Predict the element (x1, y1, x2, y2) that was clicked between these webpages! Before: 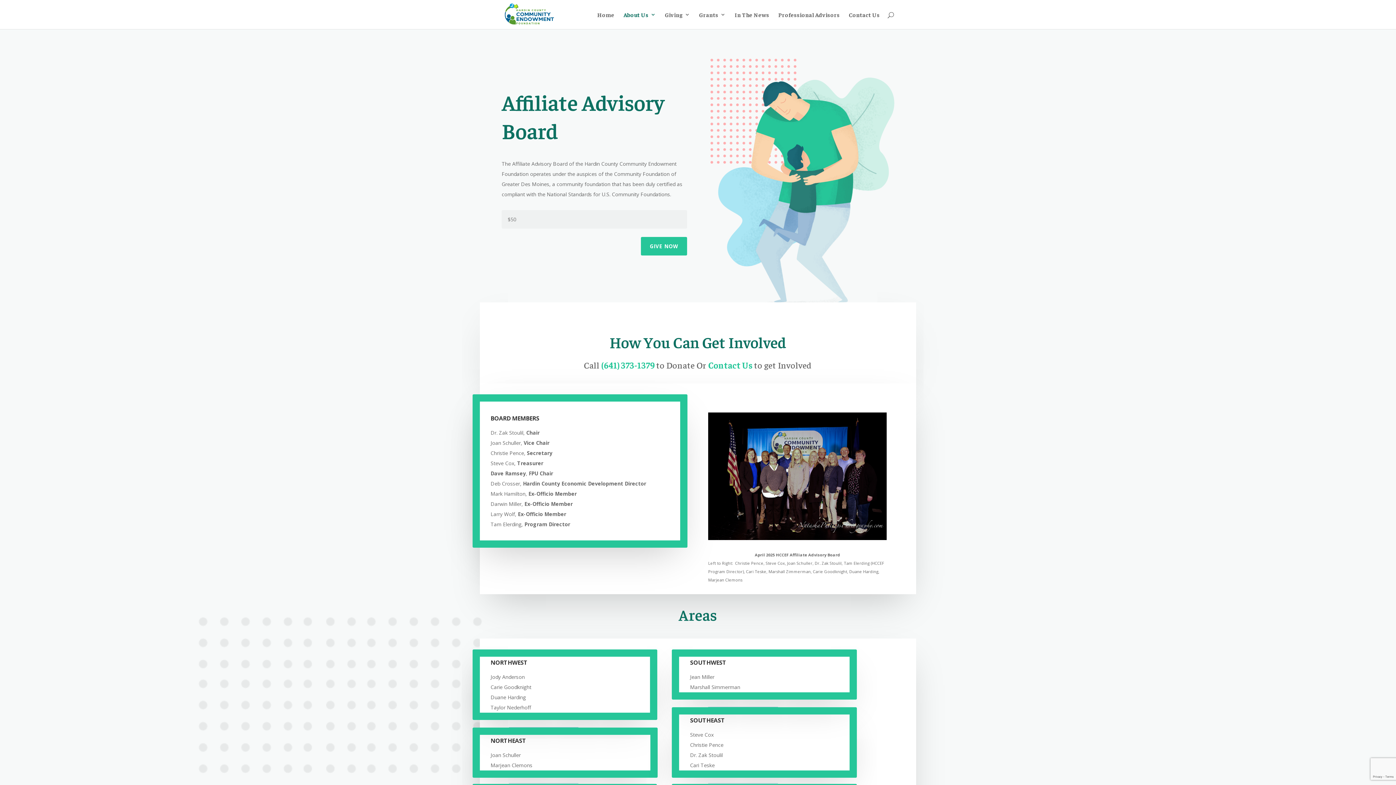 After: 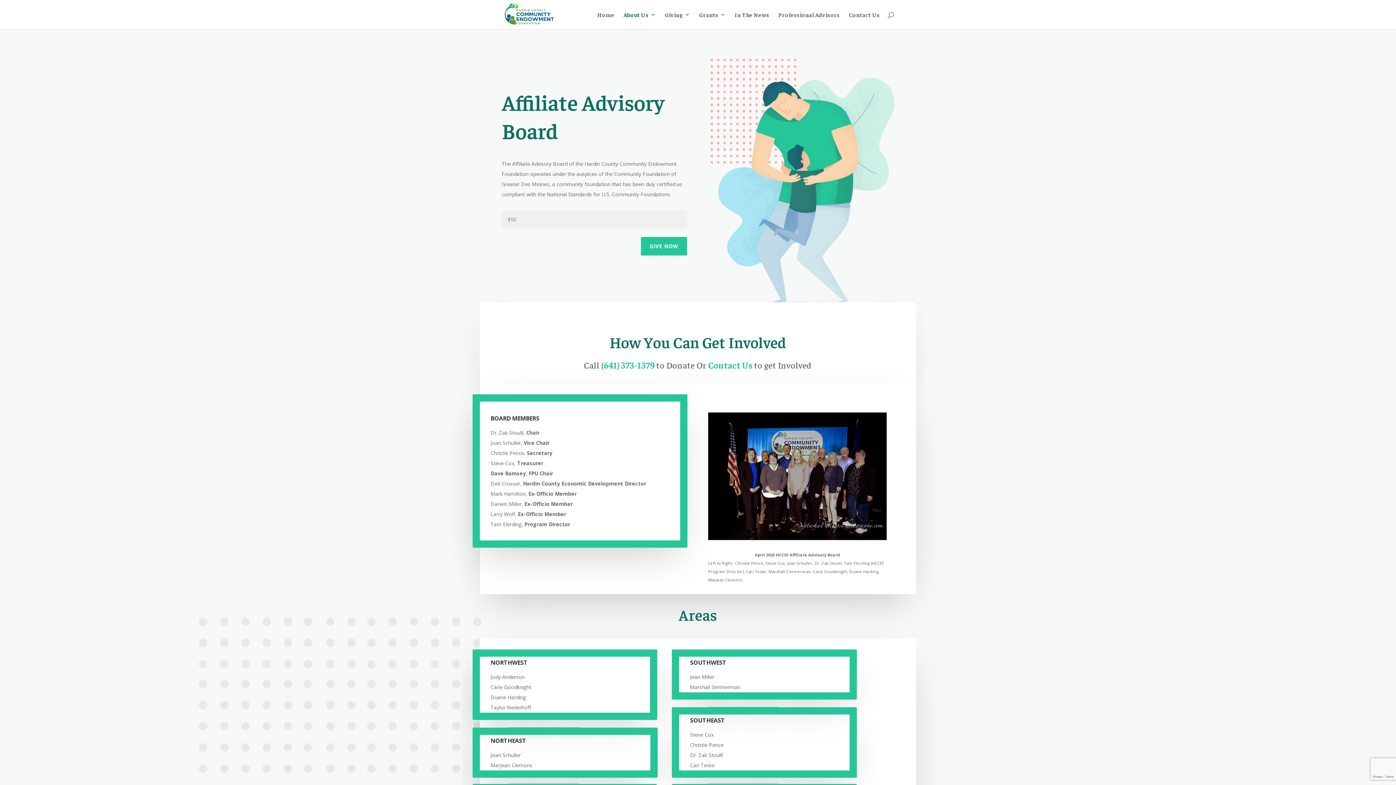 Action: label: (641) 373-1379  bbox: (601, 359, 656, 370)